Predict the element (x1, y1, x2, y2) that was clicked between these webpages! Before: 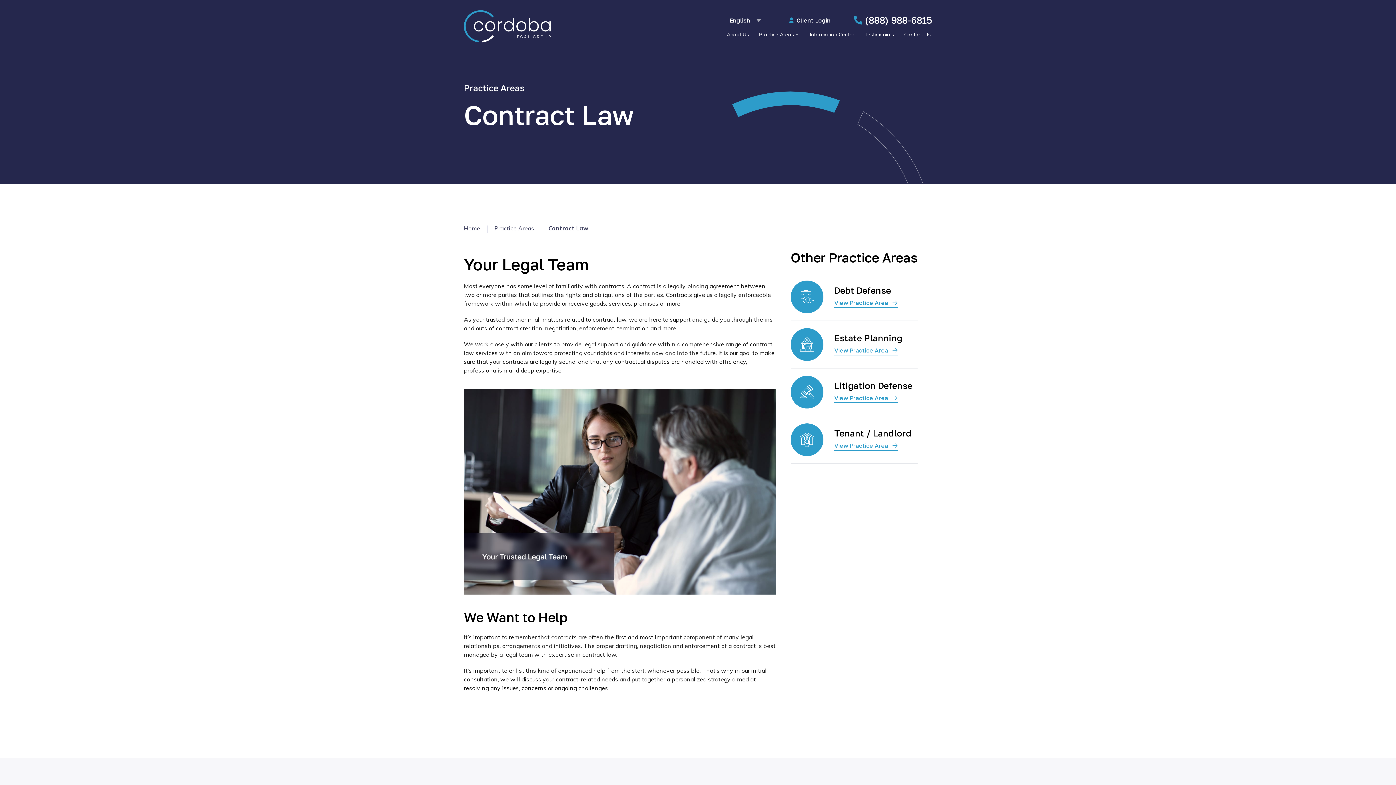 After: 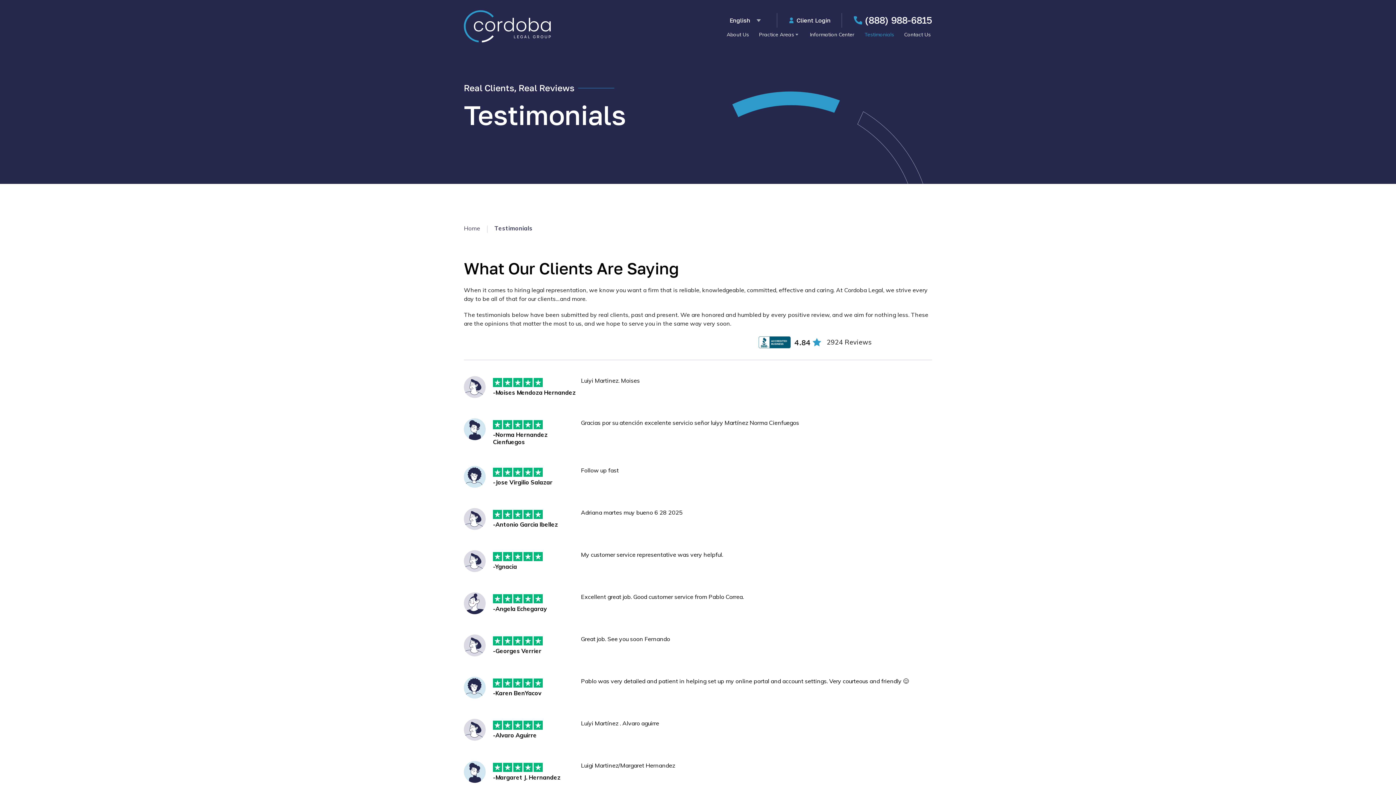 Action: bbox: (863, 29, 895, 39) label: Testimonials